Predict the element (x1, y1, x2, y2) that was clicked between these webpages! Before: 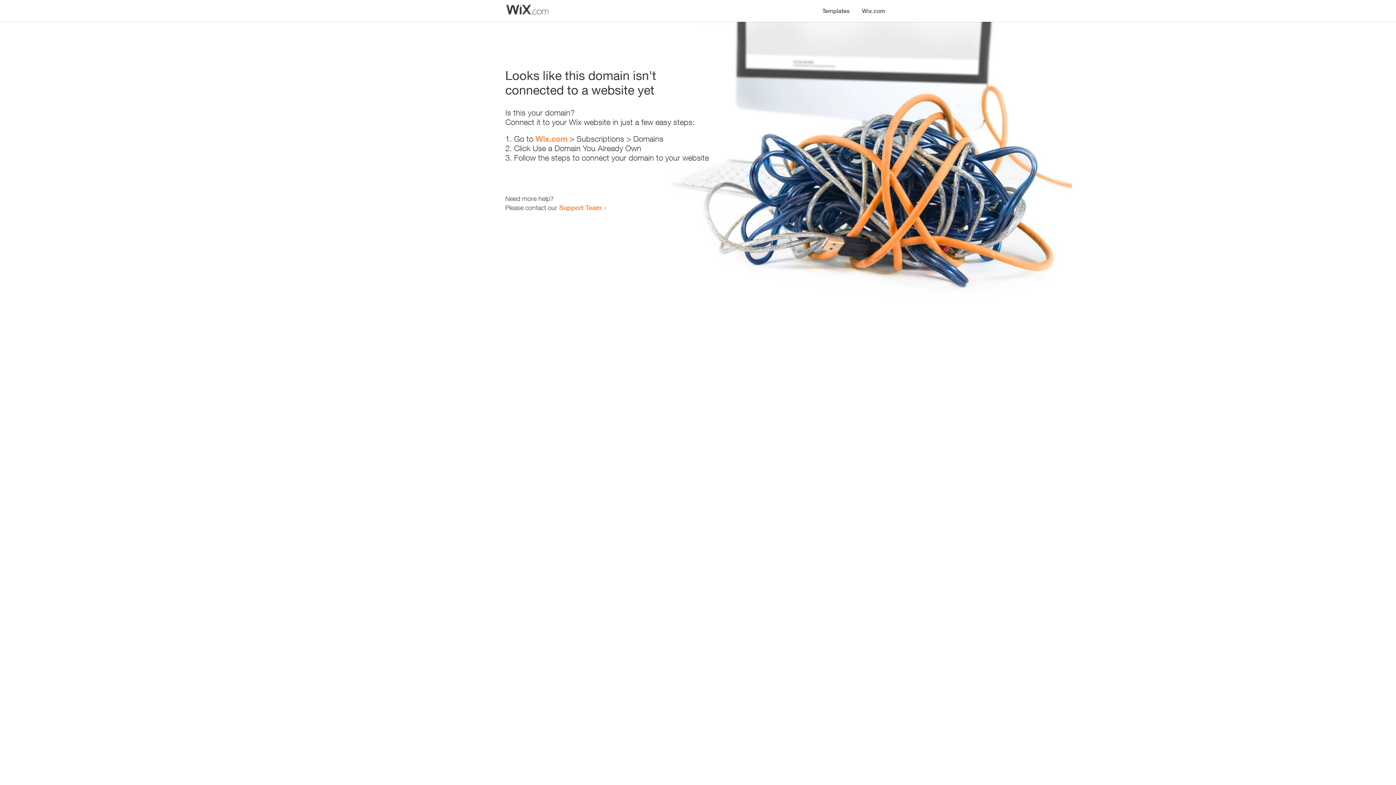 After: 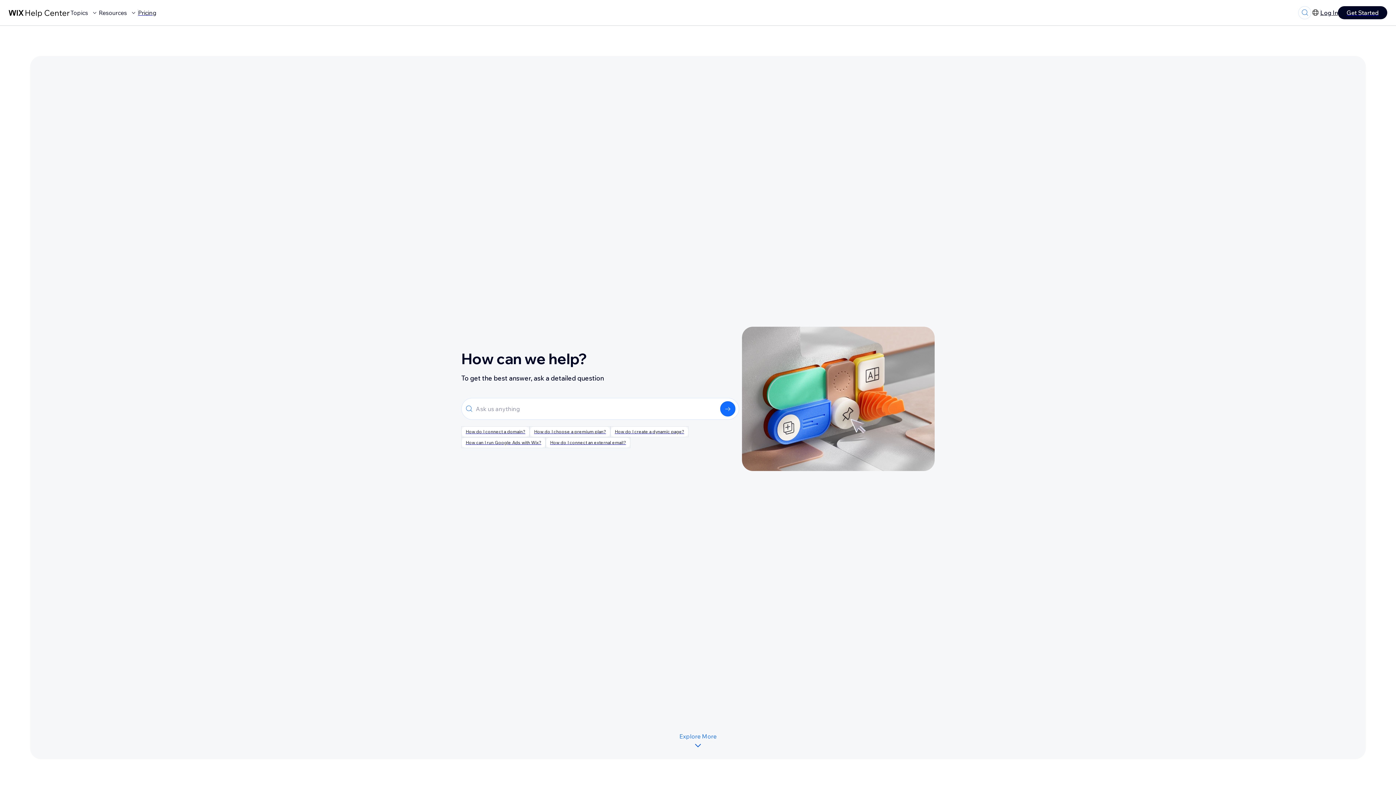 Action: bbox: (559, 203, 601, 211) label: Support Team